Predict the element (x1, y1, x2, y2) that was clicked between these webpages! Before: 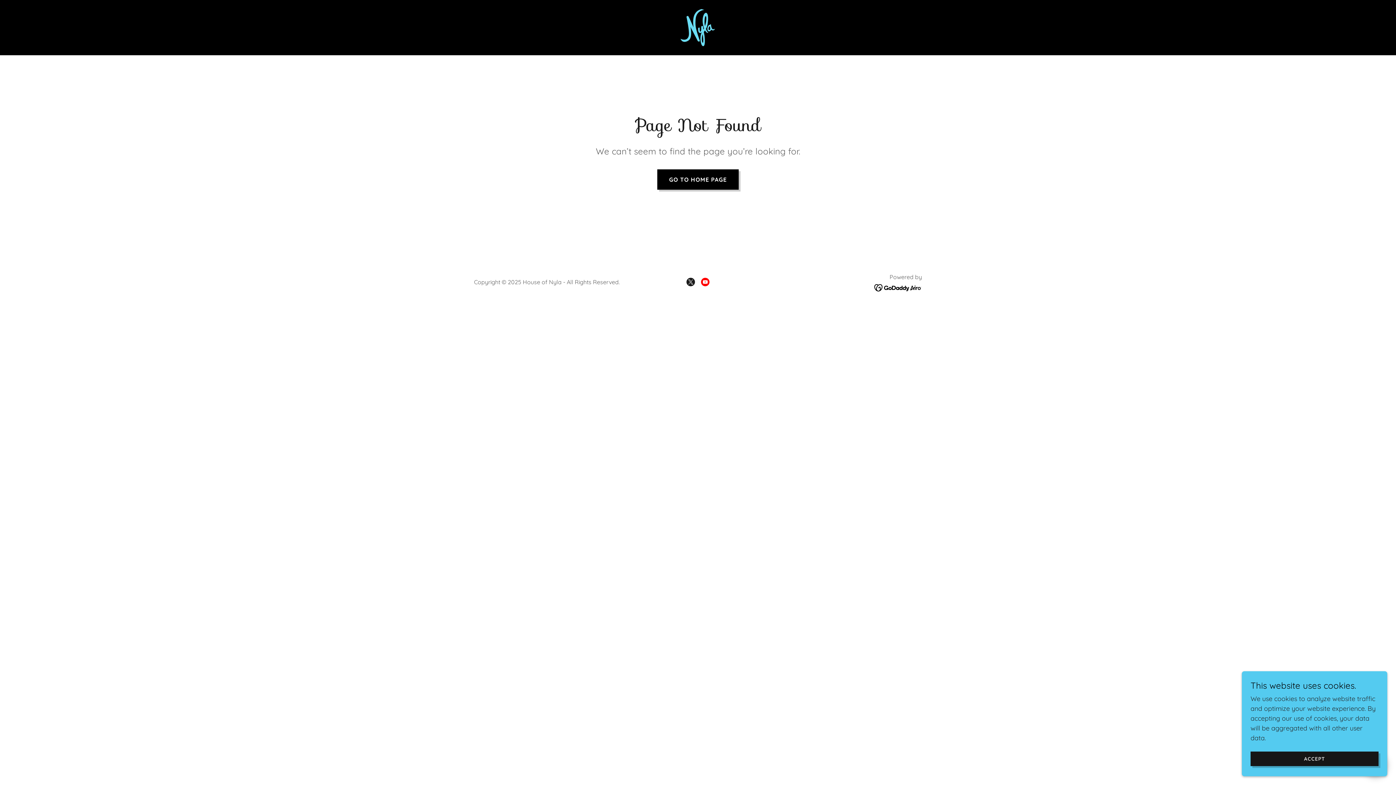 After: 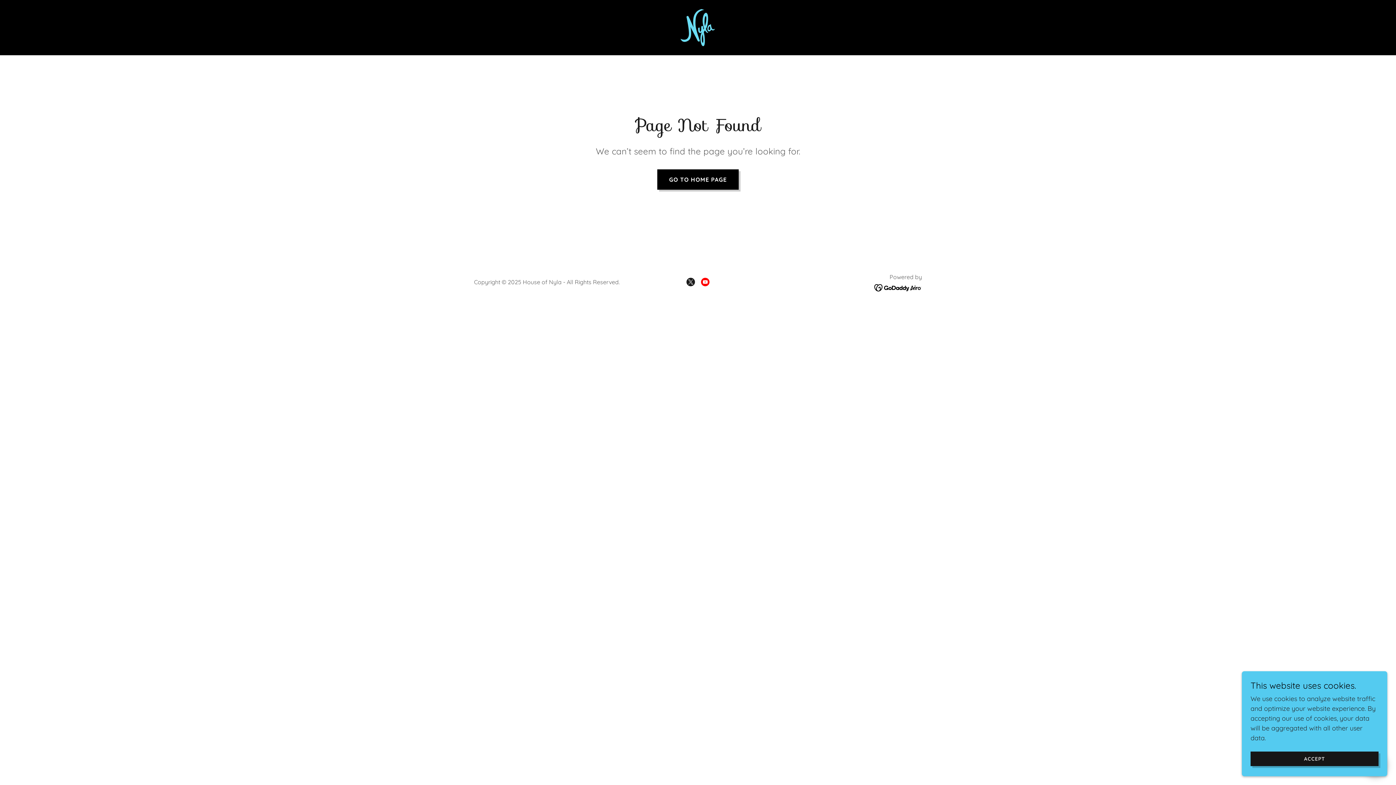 Action: label: YouTube Social Link bbox: (698, 274, 712, 289)